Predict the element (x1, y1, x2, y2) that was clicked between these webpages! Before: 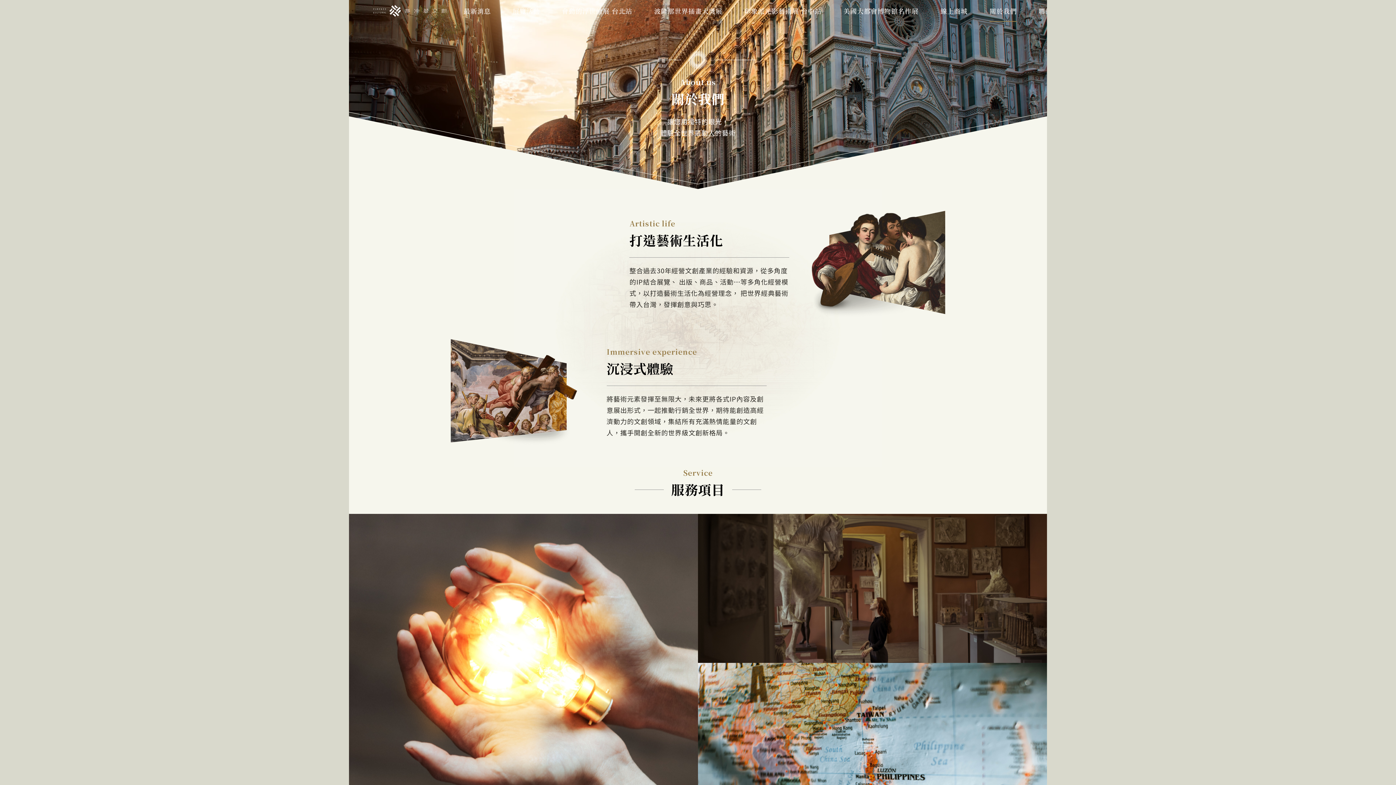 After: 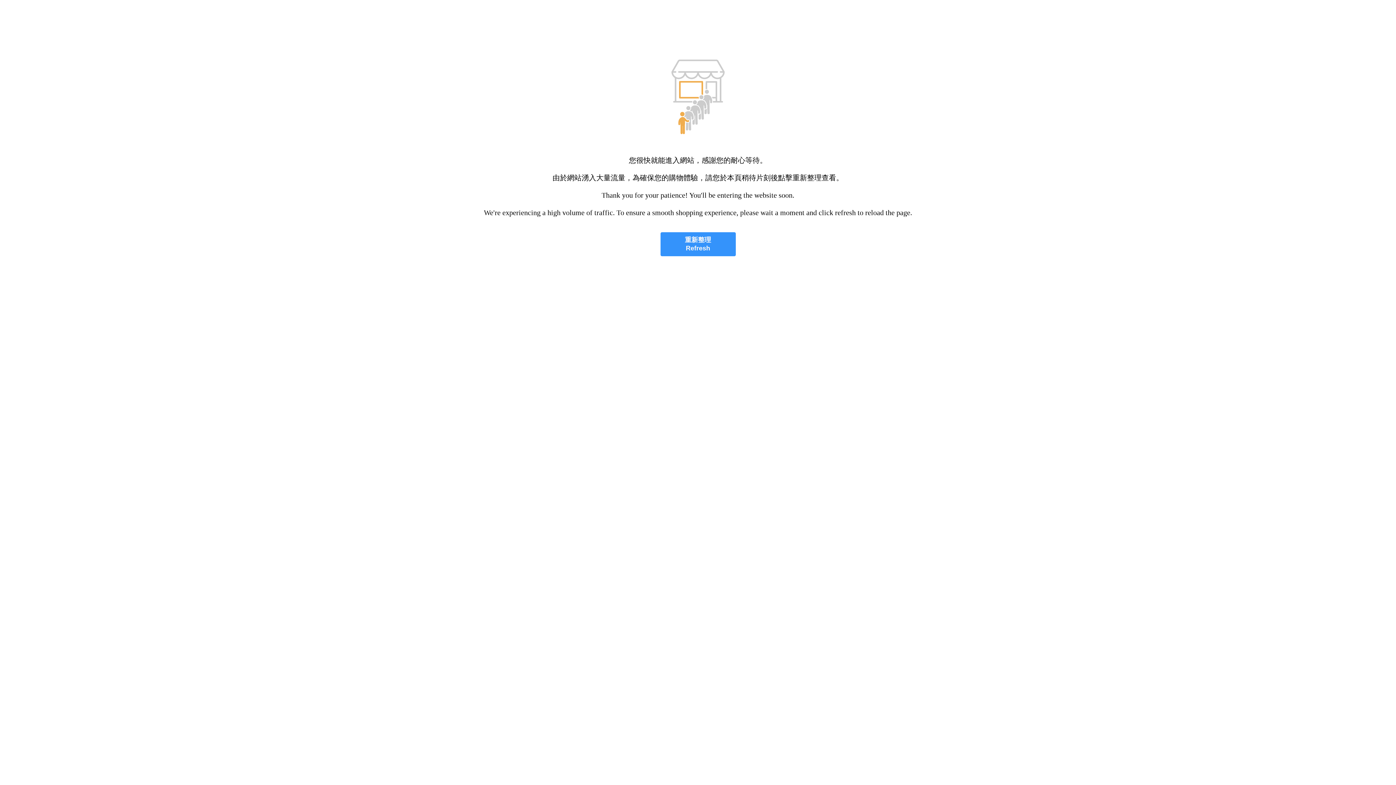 Action: bbox: (940, 0, 967, 21) label: 線上商城